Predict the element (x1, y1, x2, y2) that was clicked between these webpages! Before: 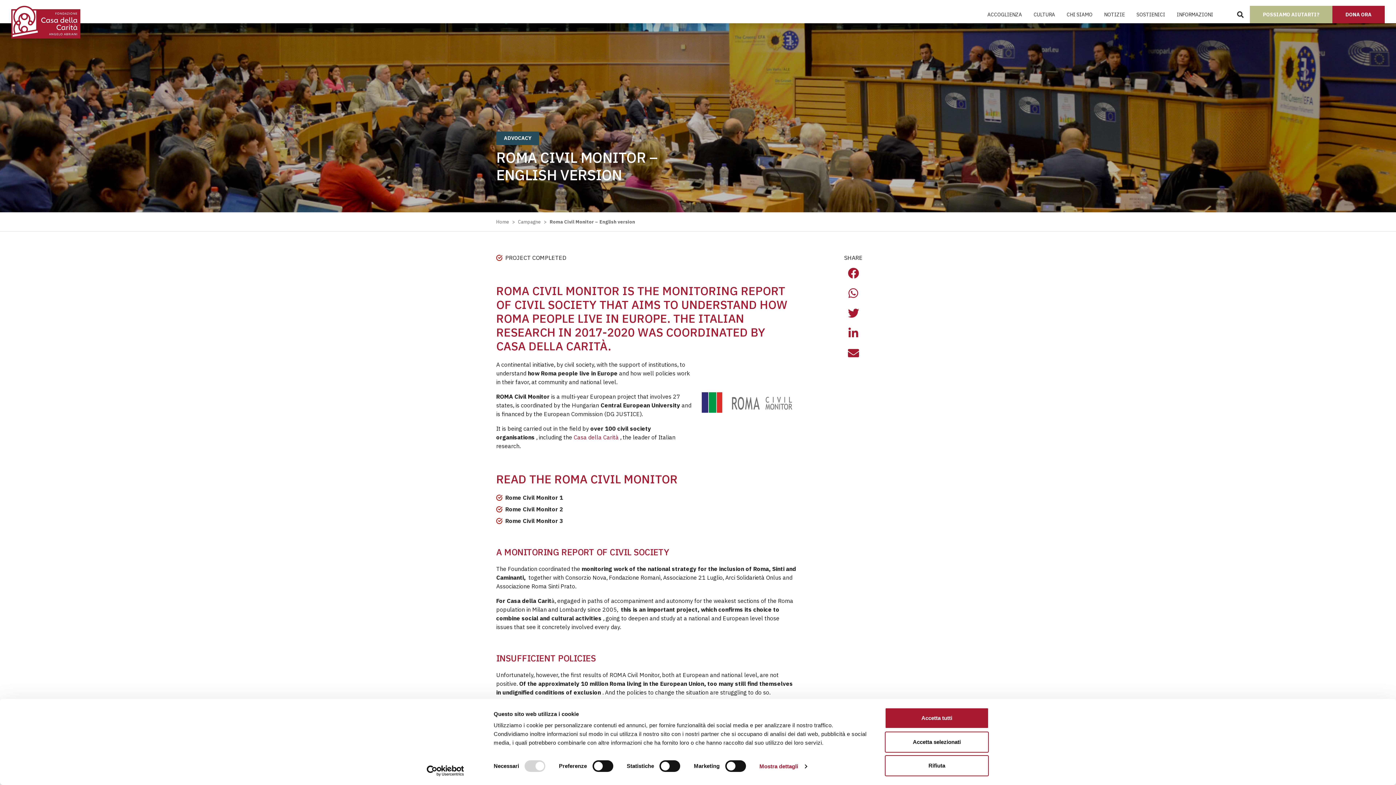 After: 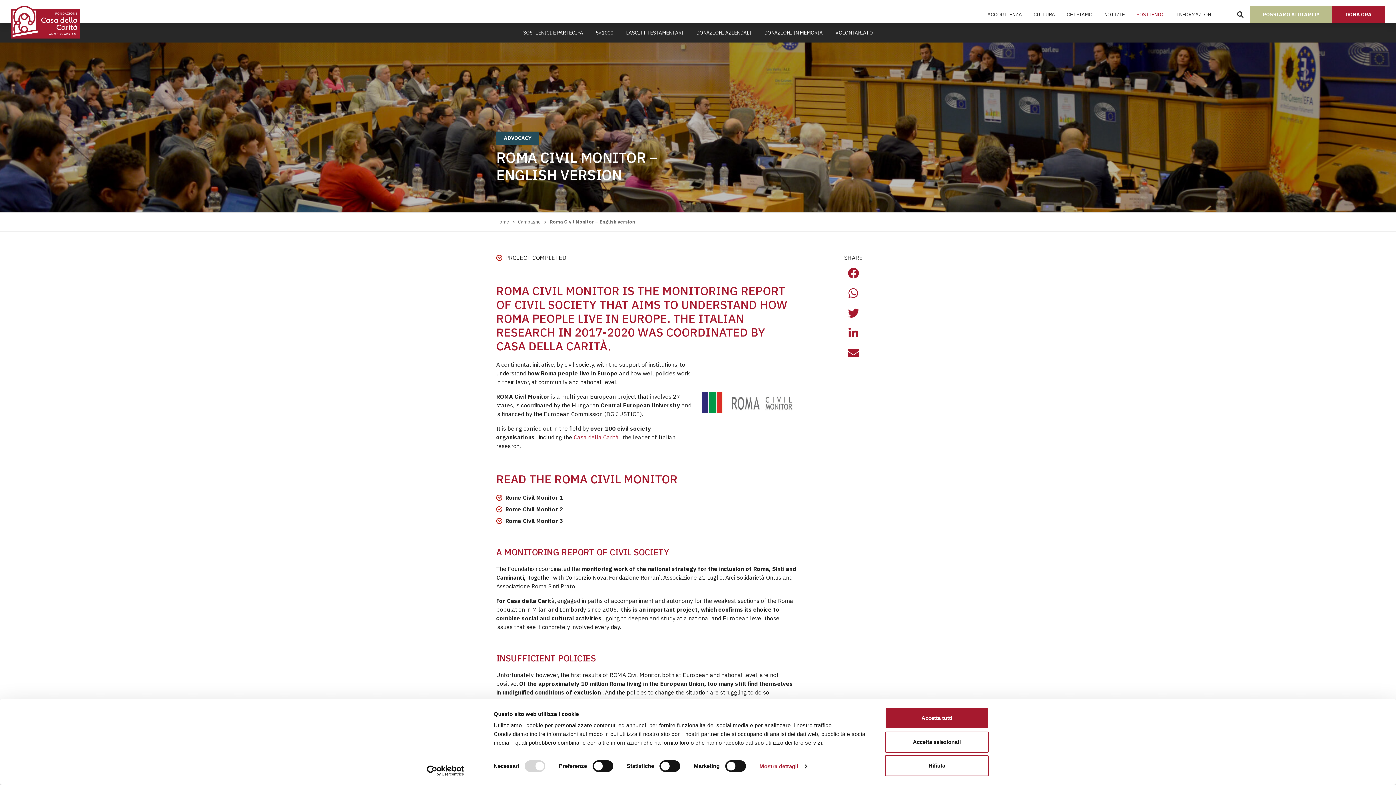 Action: bbox: (1130, 5, 1171, 23) label: SOSTIENICI